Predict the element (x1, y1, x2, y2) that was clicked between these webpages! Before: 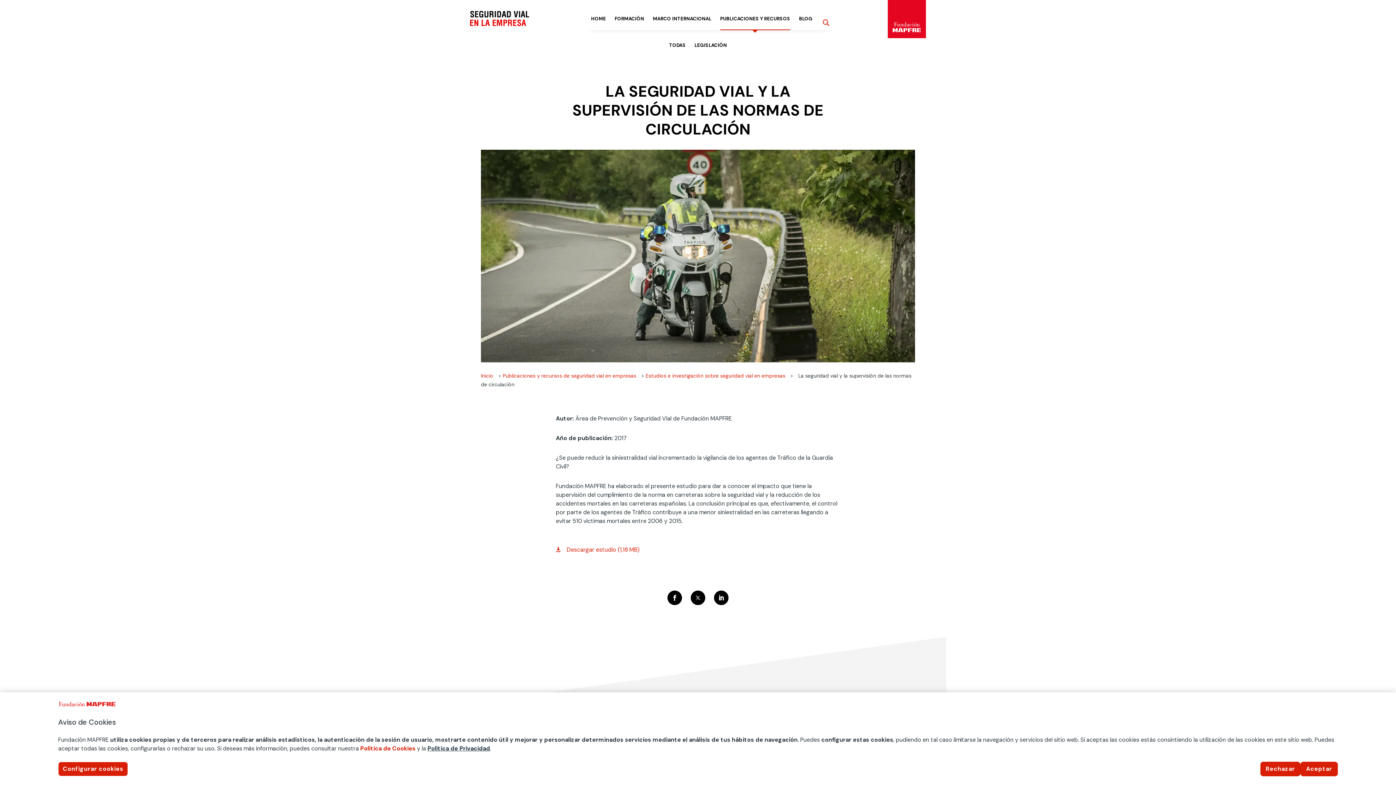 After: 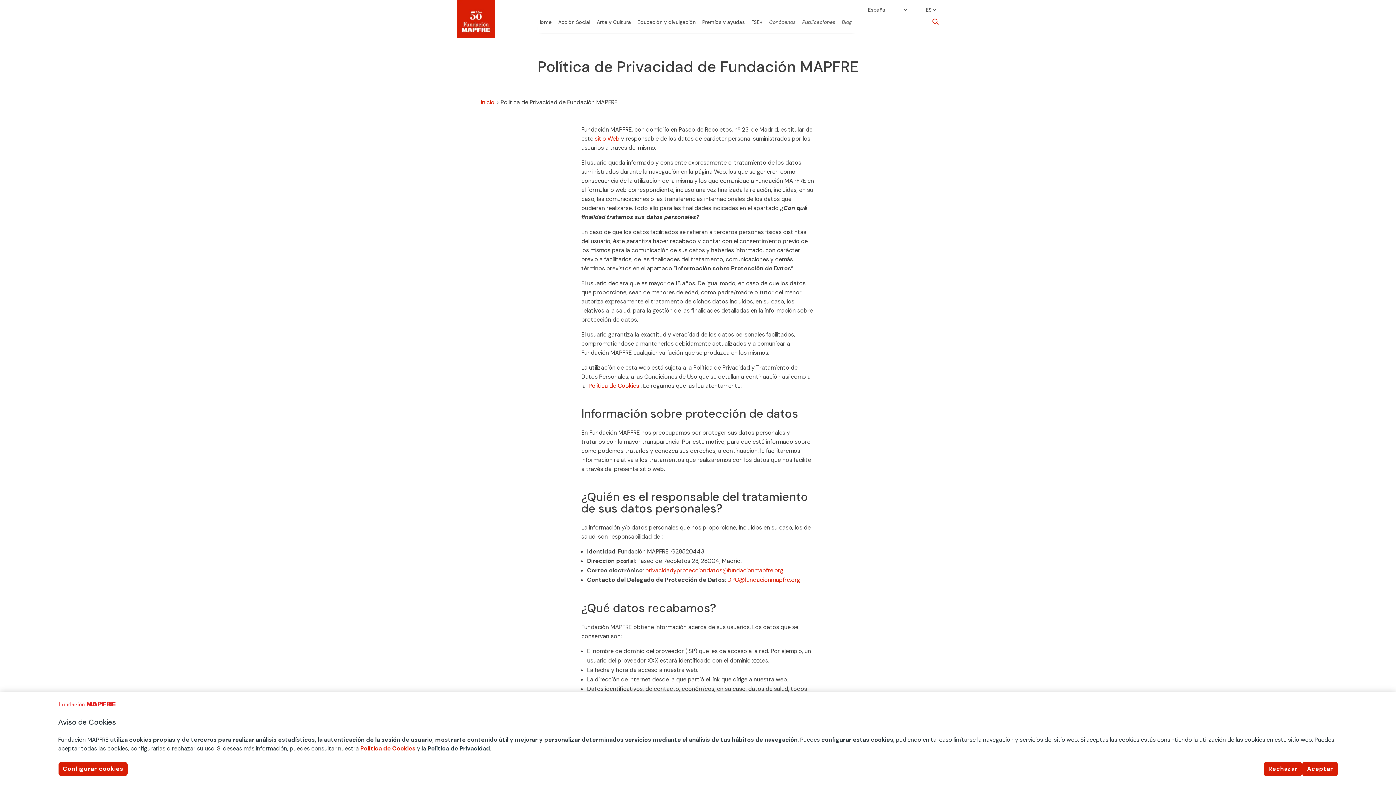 Action: bbox: (427, 745, 490, 752) label: Política de Privacidad